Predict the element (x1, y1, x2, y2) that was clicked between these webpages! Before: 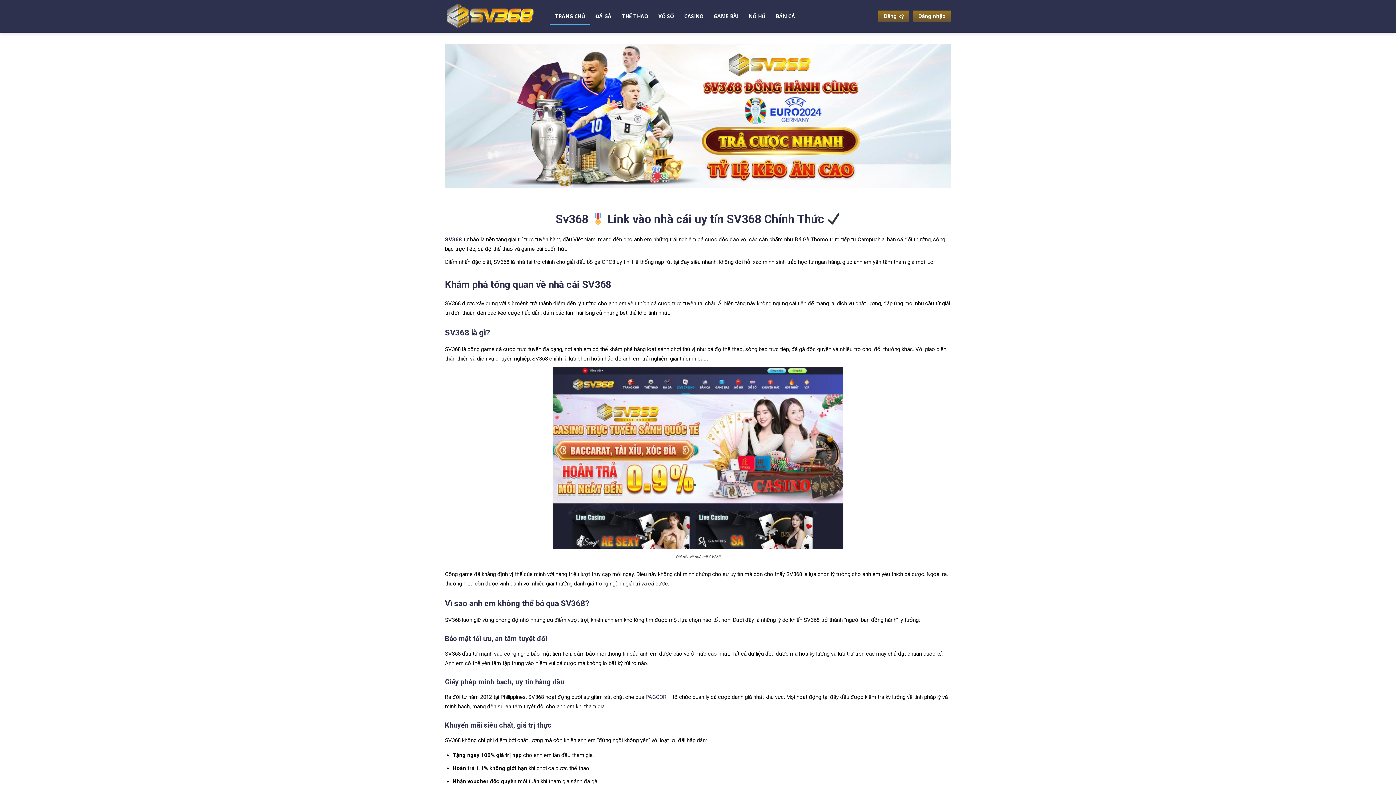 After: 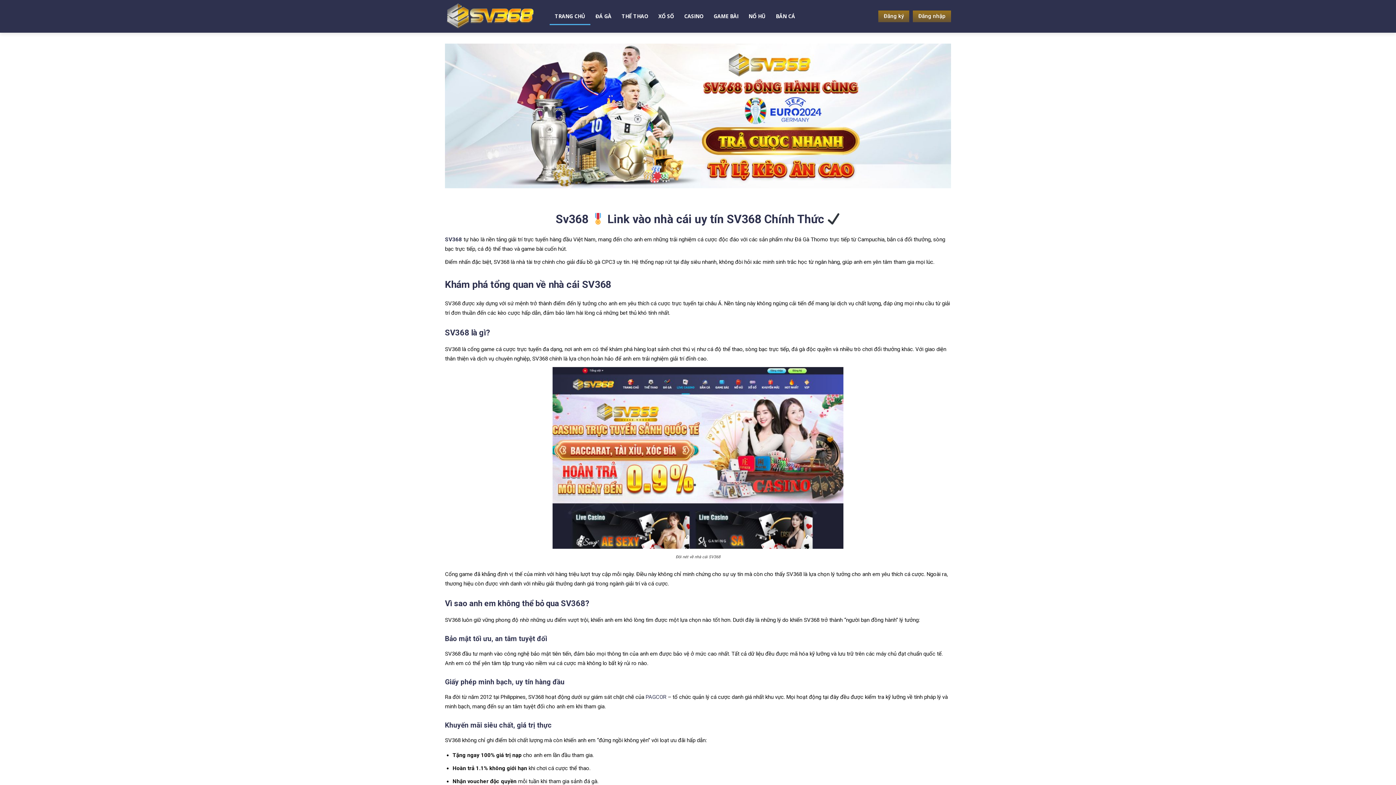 Action: bbox: (549, 7, 590, 25) label: TRANG CHỦ